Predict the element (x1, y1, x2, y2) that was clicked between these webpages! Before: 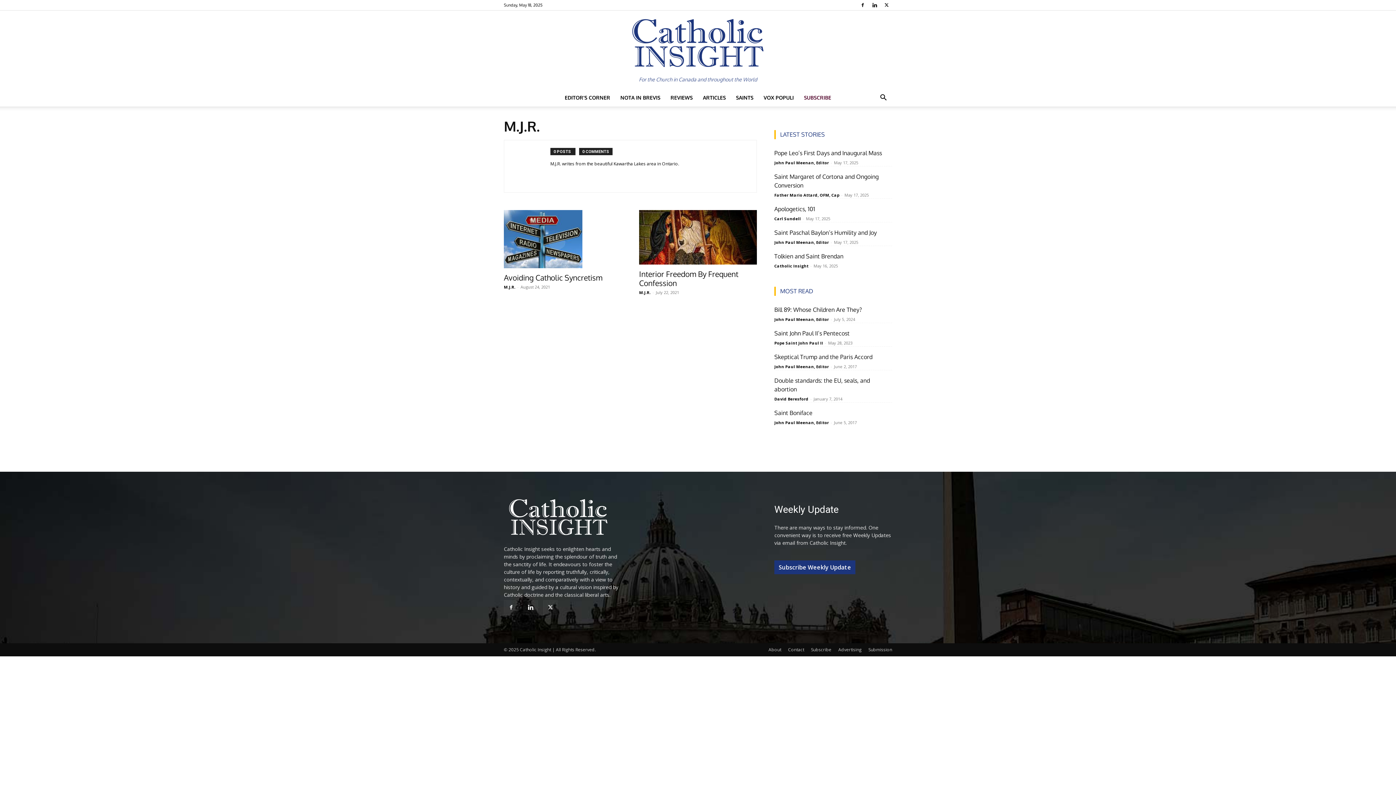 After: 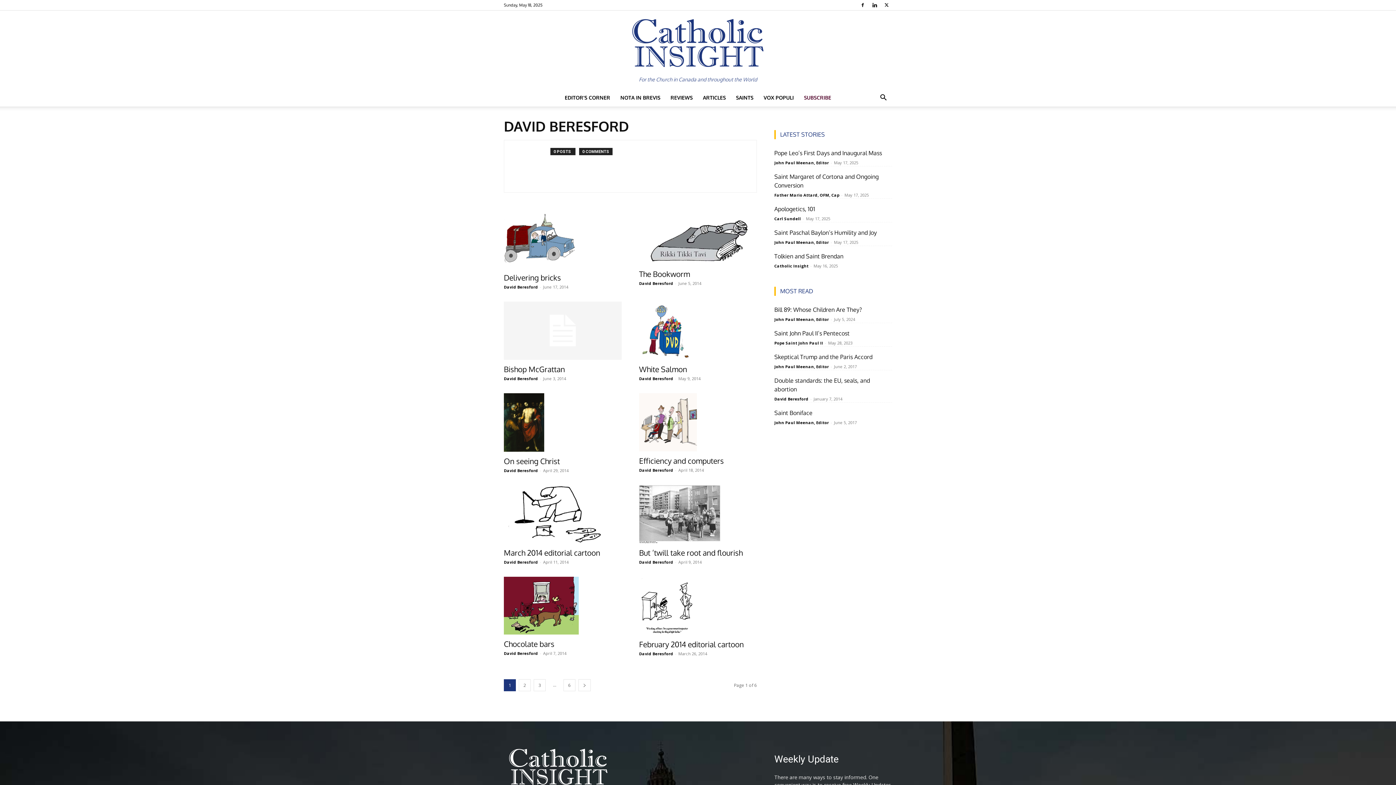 Action: label: David Beresford bbox: (774, 396, 808, 401)